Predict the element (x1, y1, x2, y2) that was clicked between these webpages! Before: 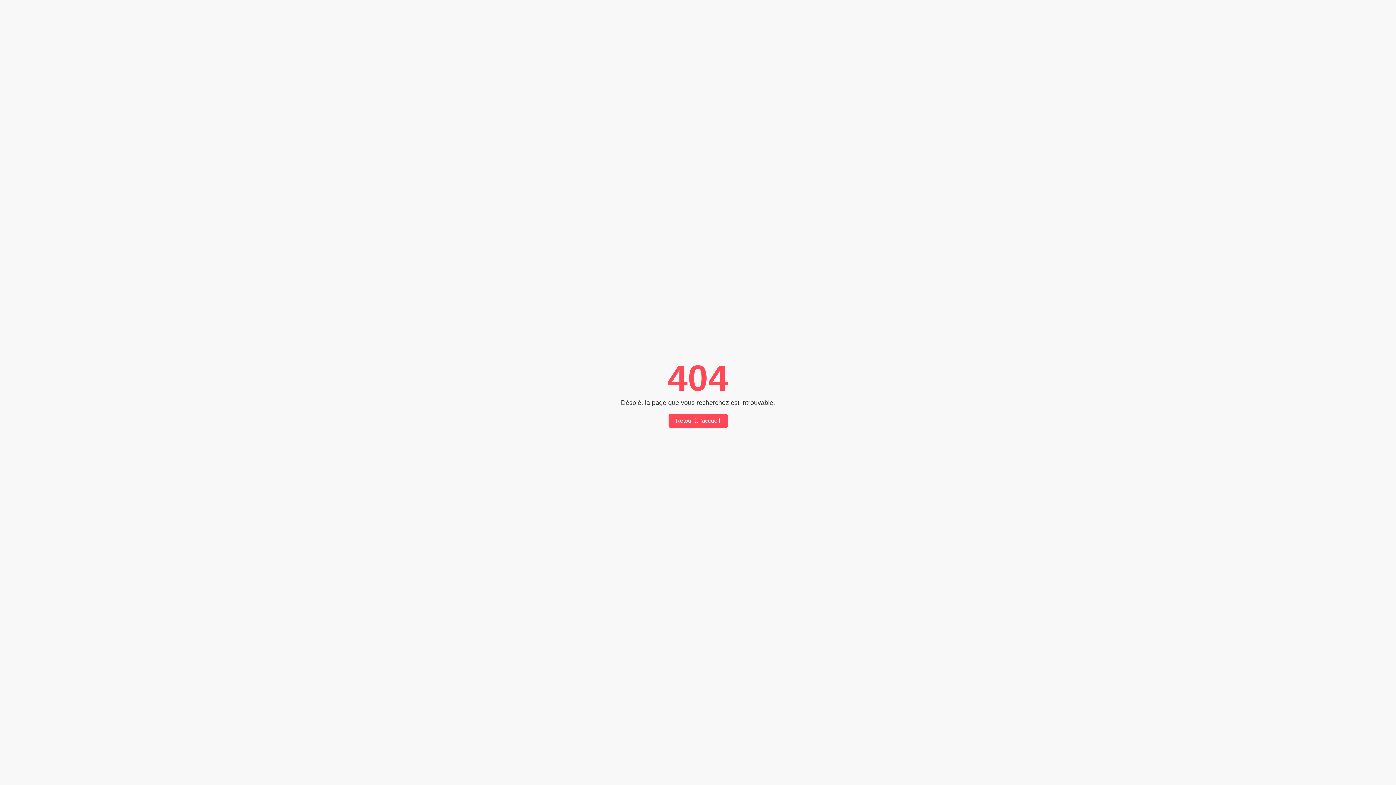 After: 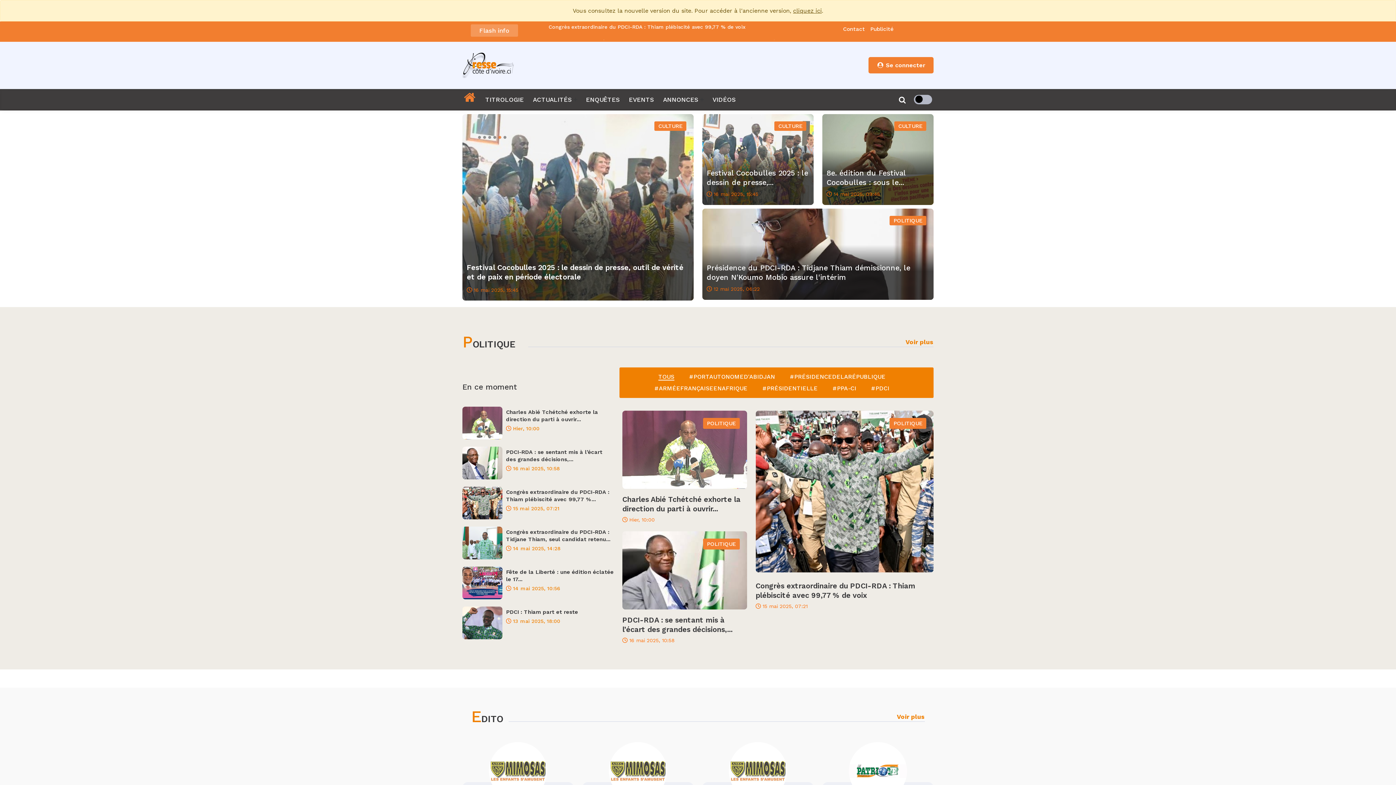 Action: label: Retour à l'accueil bbox: (668, 414, 727, 428)